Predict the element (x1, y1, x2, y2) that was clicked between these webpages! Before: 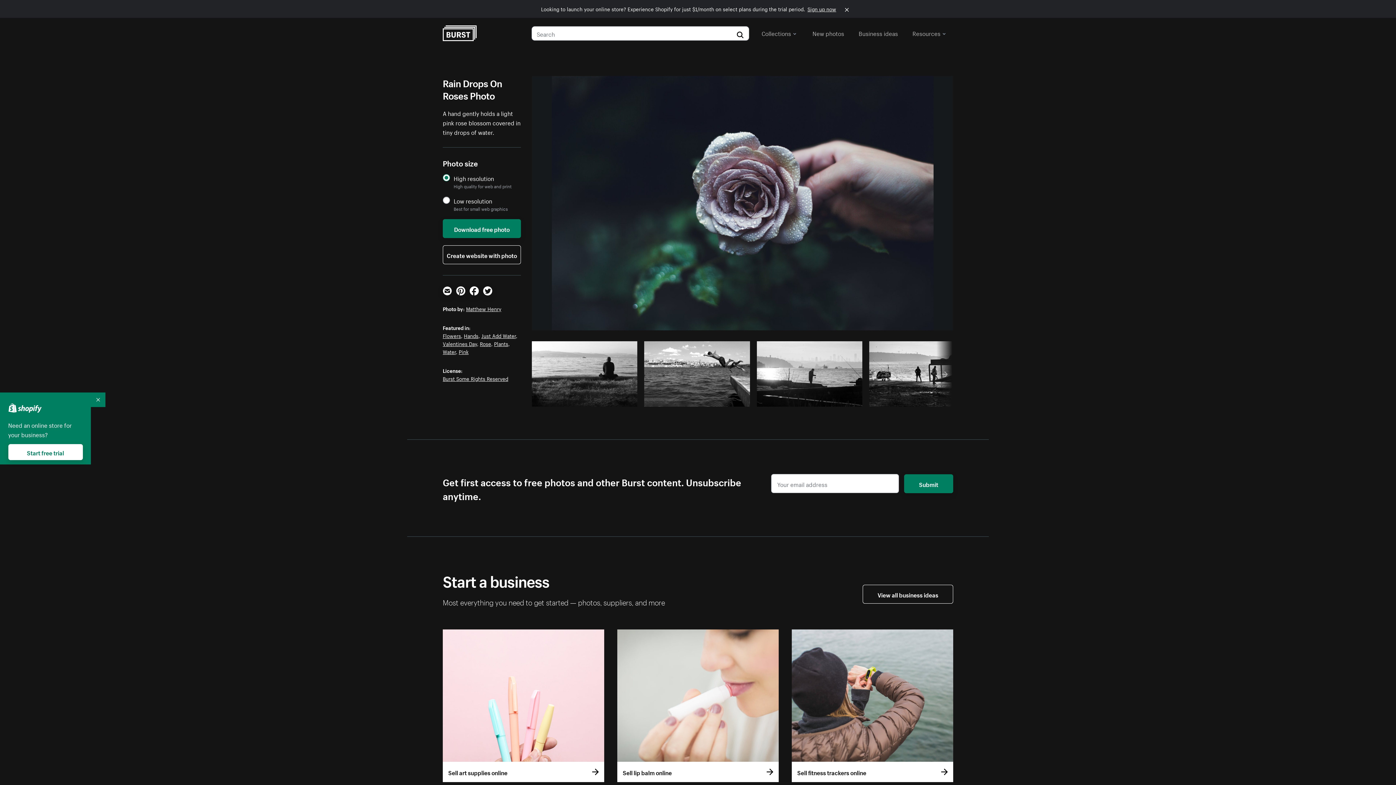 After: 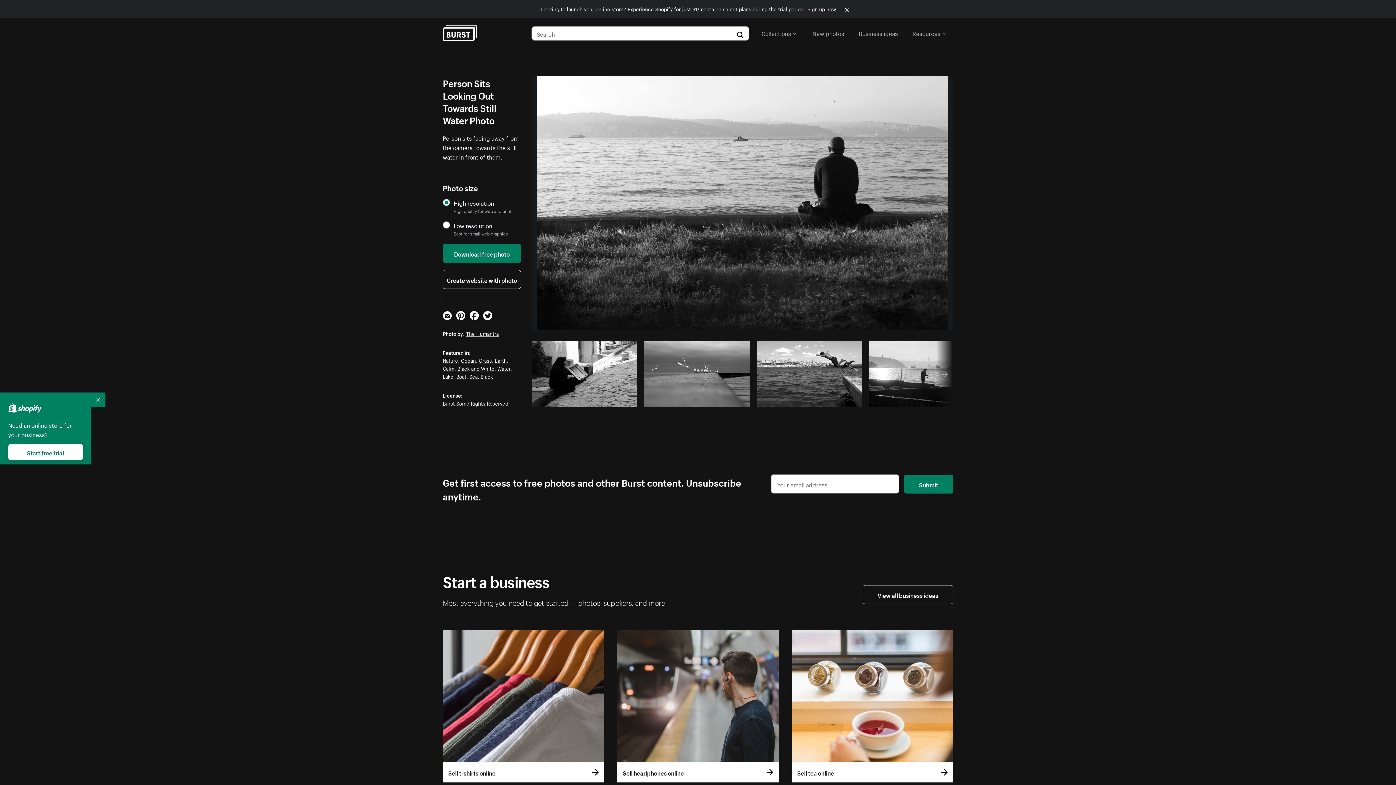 Action: bbox: (532, 341, 637, 407)